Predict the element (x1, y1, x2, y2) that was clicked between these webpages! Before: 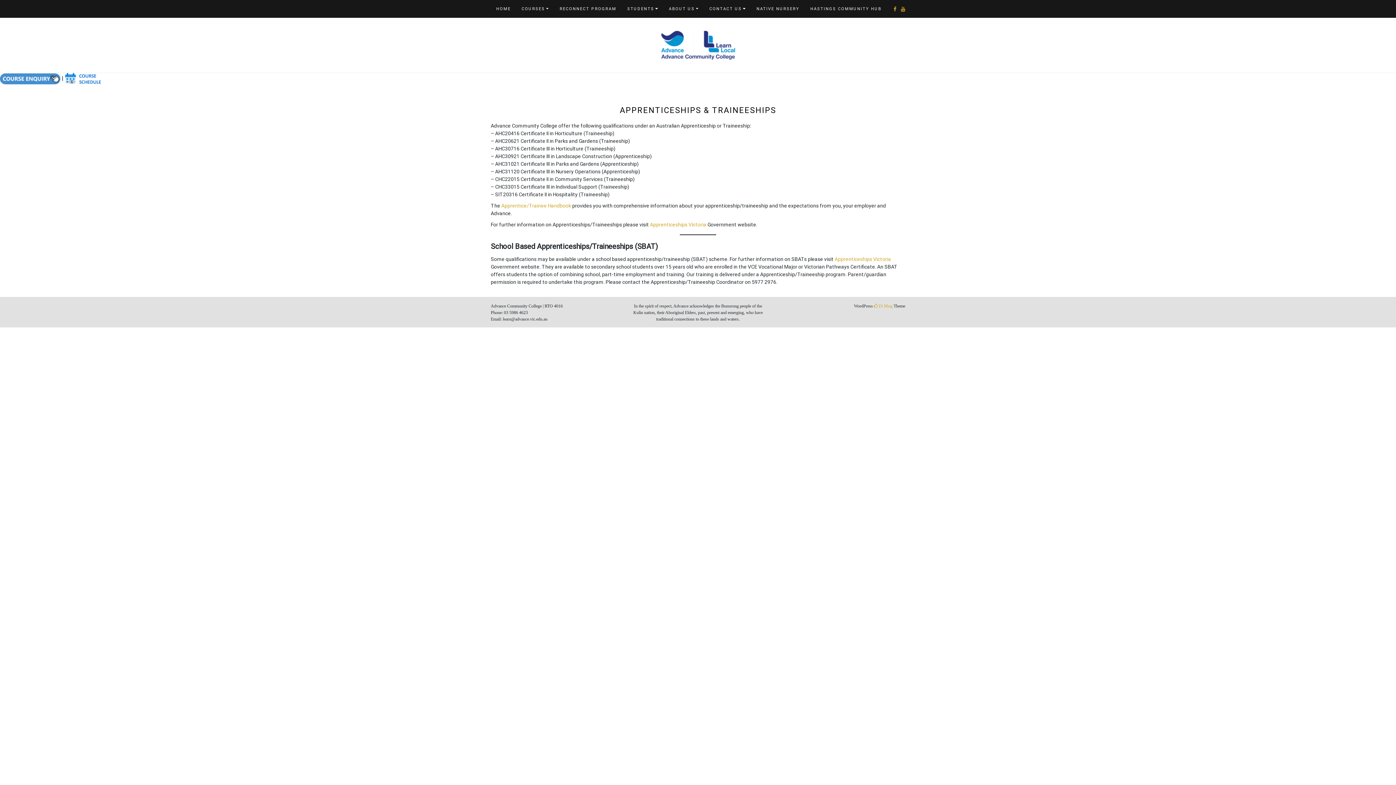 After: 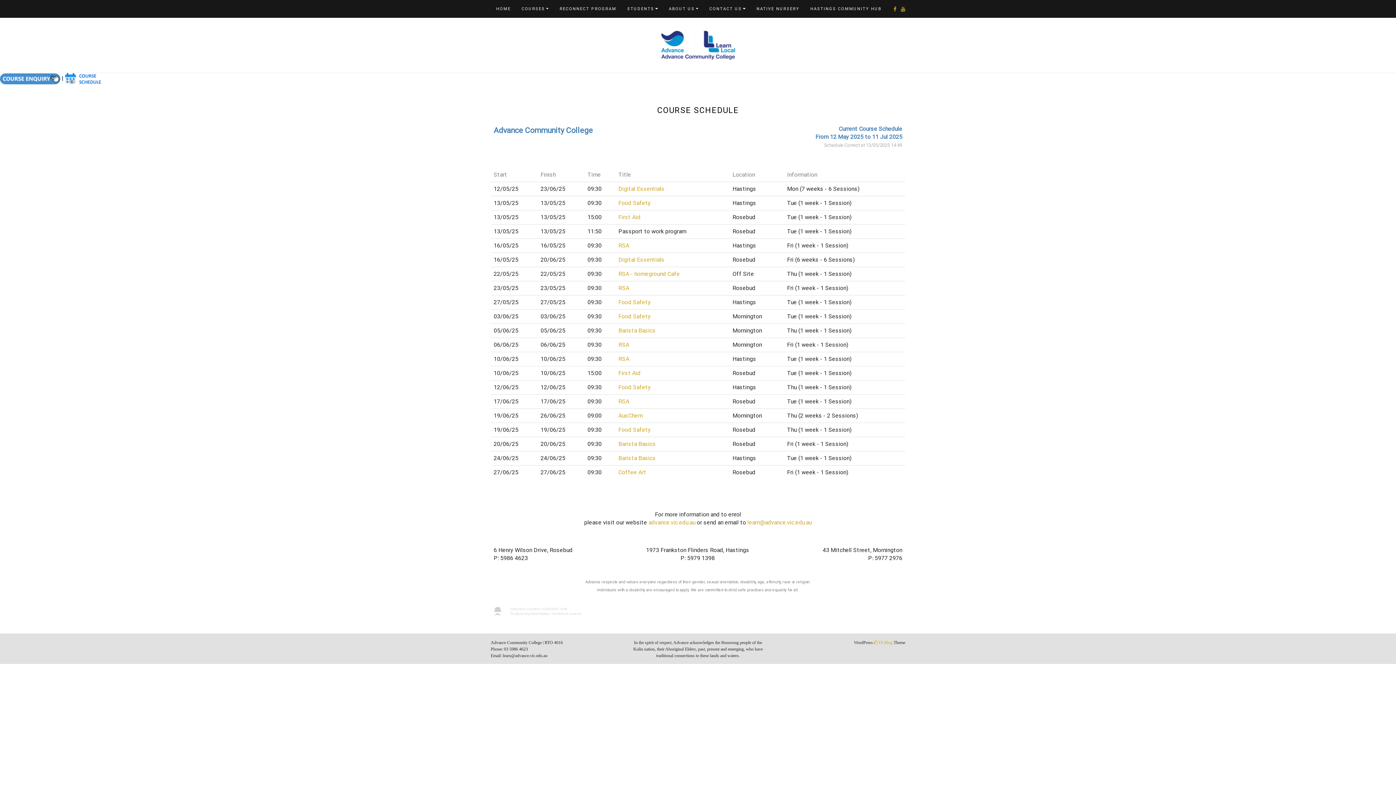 Action: bbox: (65, 74, 101, 81)